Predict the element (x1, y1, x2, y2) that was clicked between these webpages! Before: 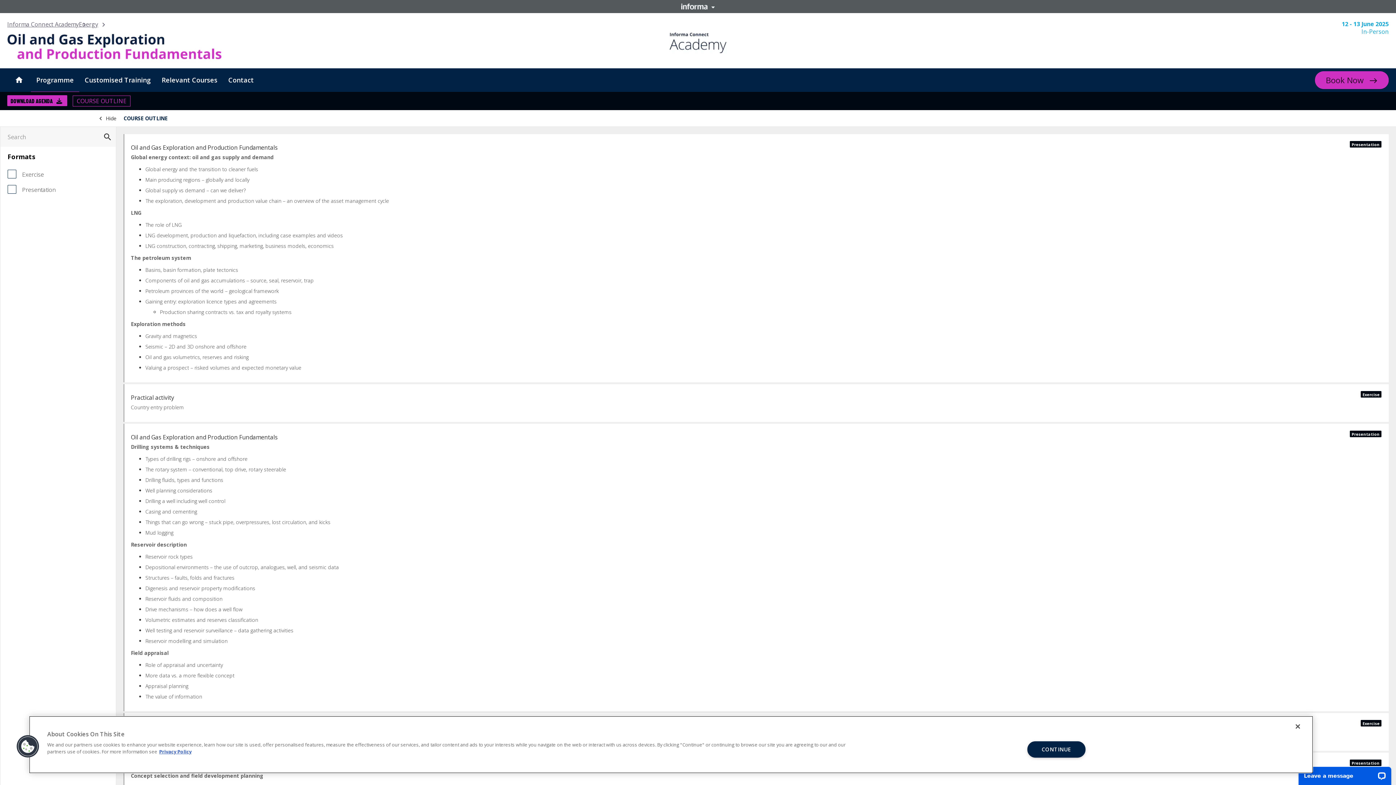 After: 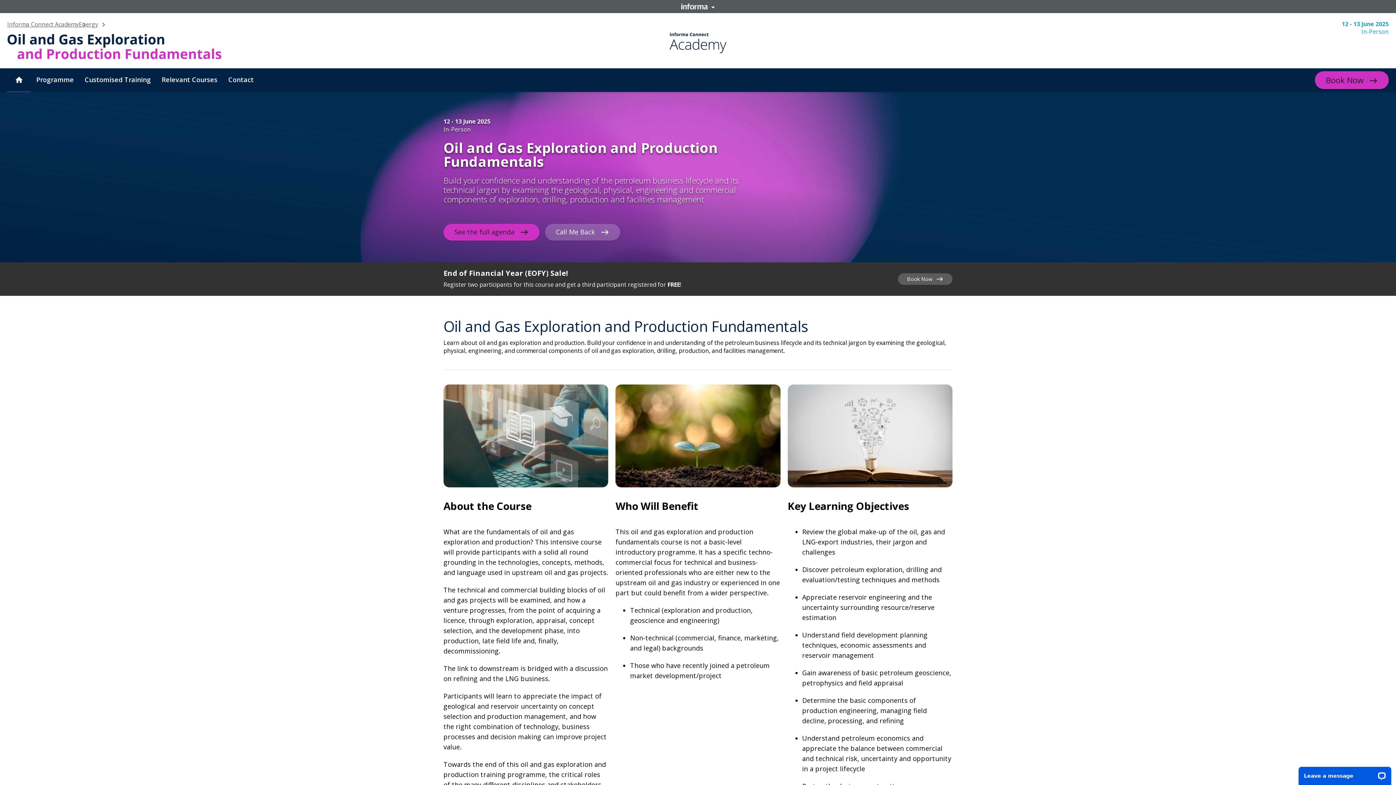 Action: bbox: (7, 68, 30, 92) label: home